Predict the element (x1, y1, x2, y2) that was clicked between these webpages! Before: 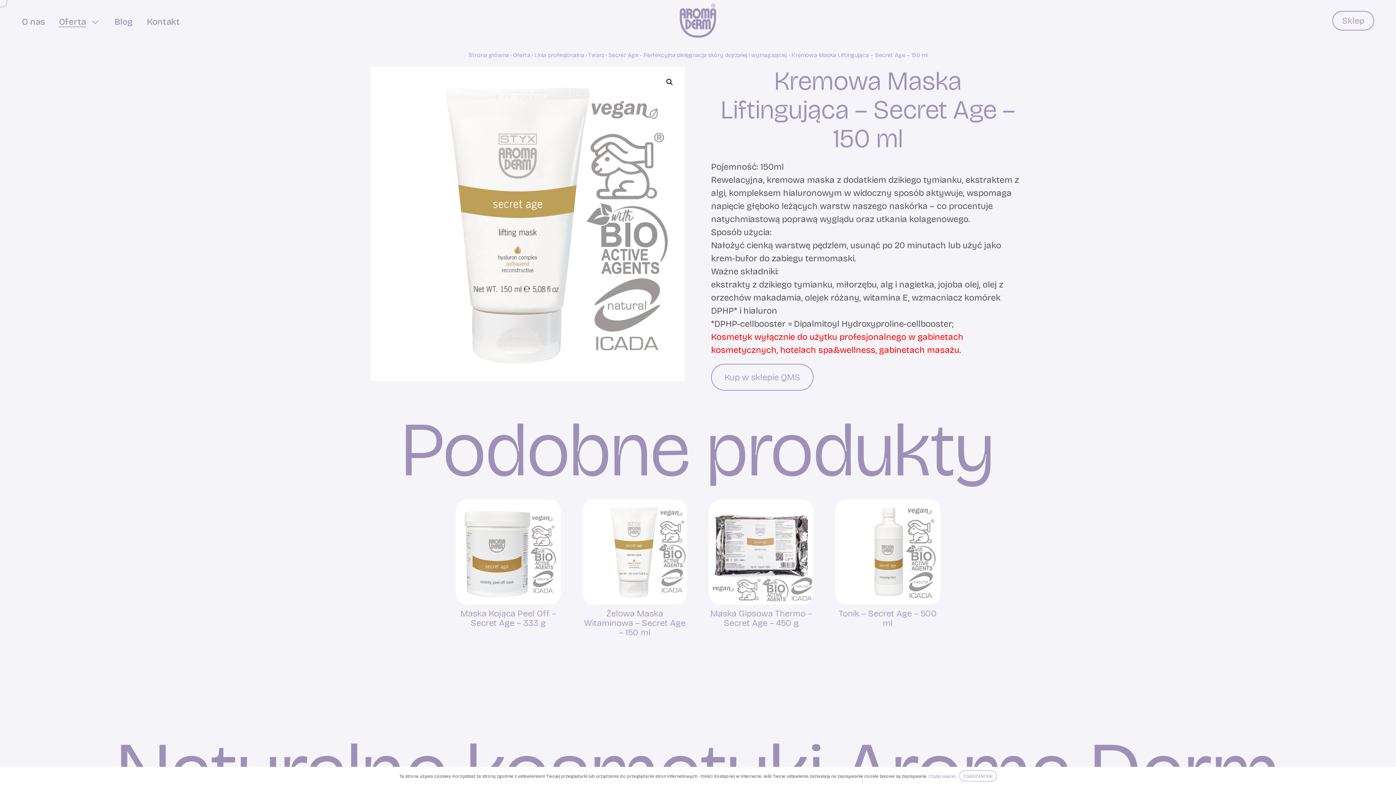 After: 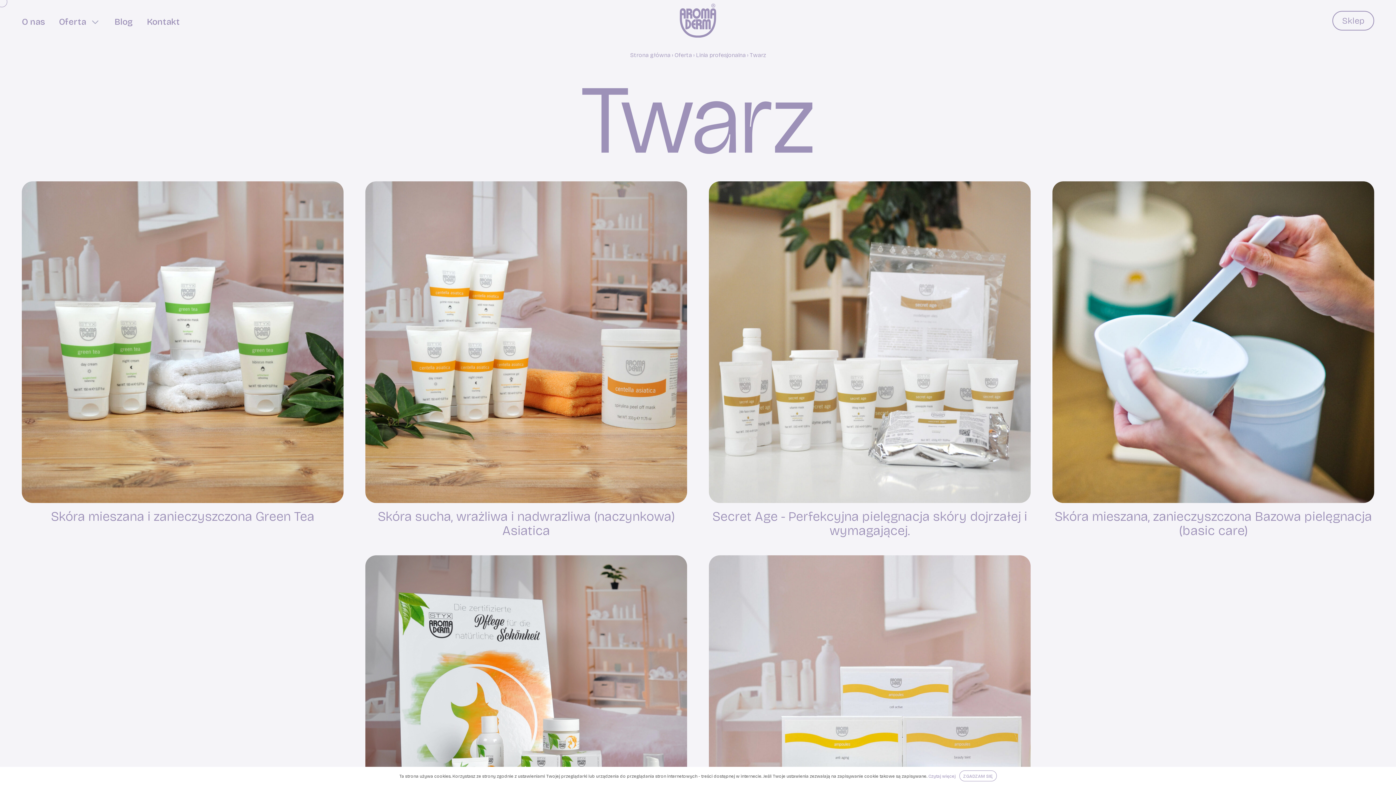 Action: bbox: (588, 51, 604, 58) label: Twarz